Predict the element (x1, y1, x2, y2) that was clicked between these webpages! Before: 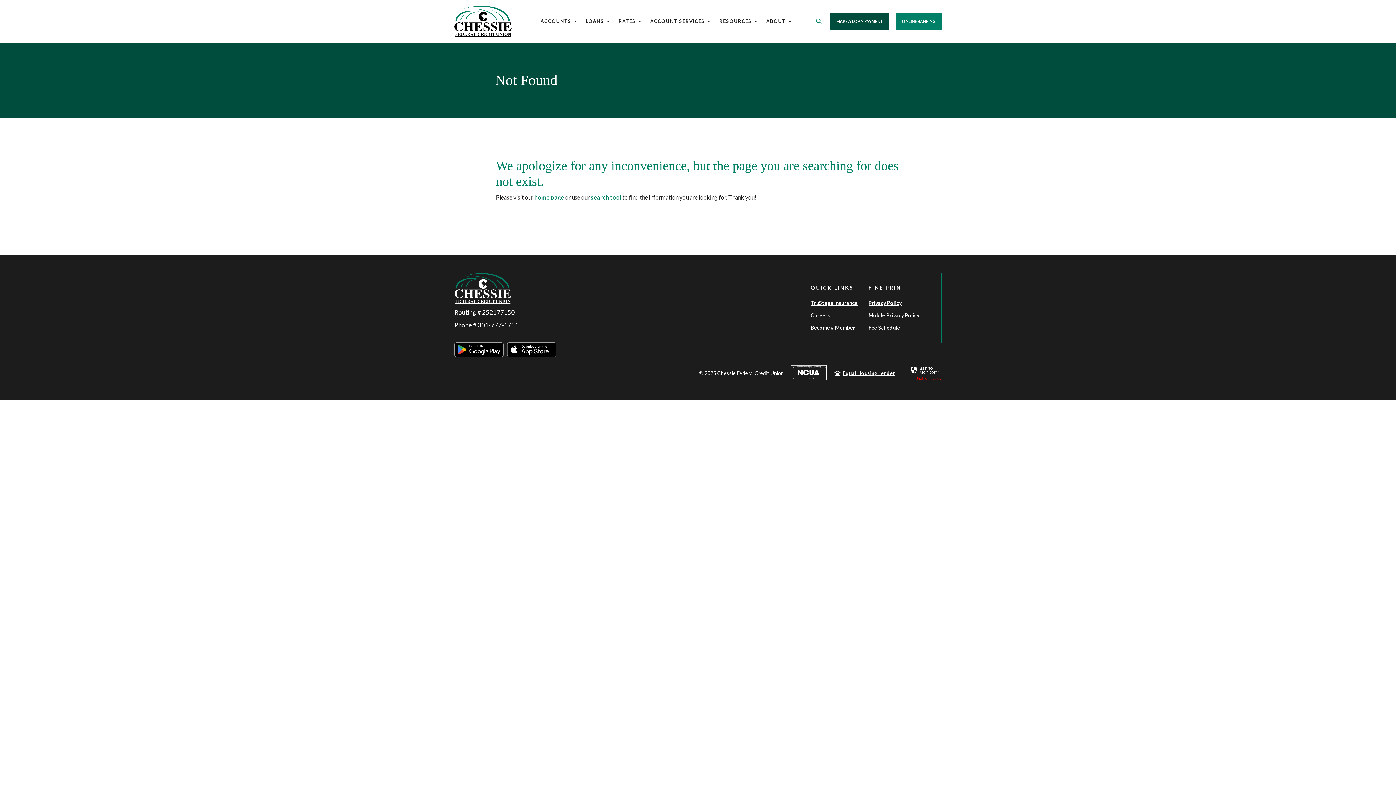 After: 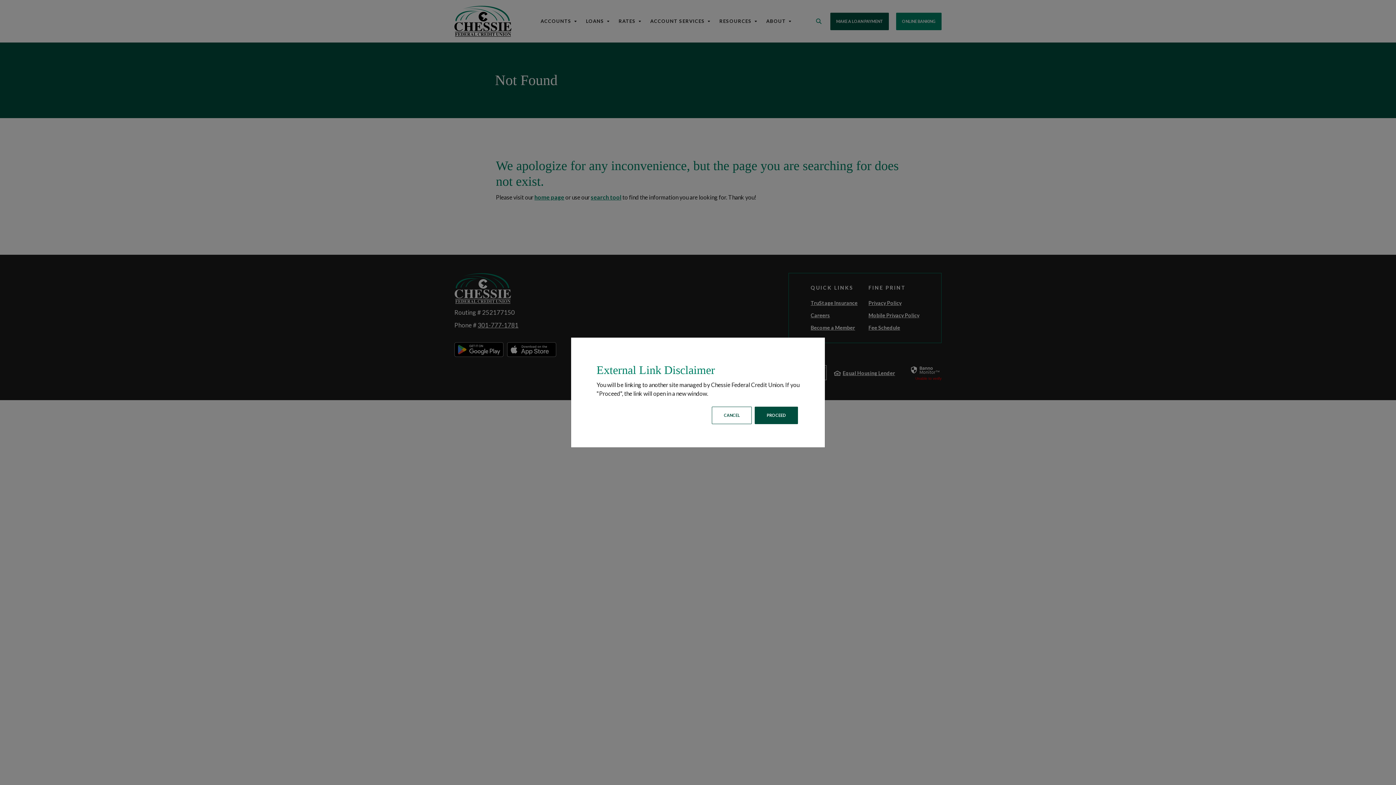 Action: bbox: (791, 361, 826, 385) label: NCUA